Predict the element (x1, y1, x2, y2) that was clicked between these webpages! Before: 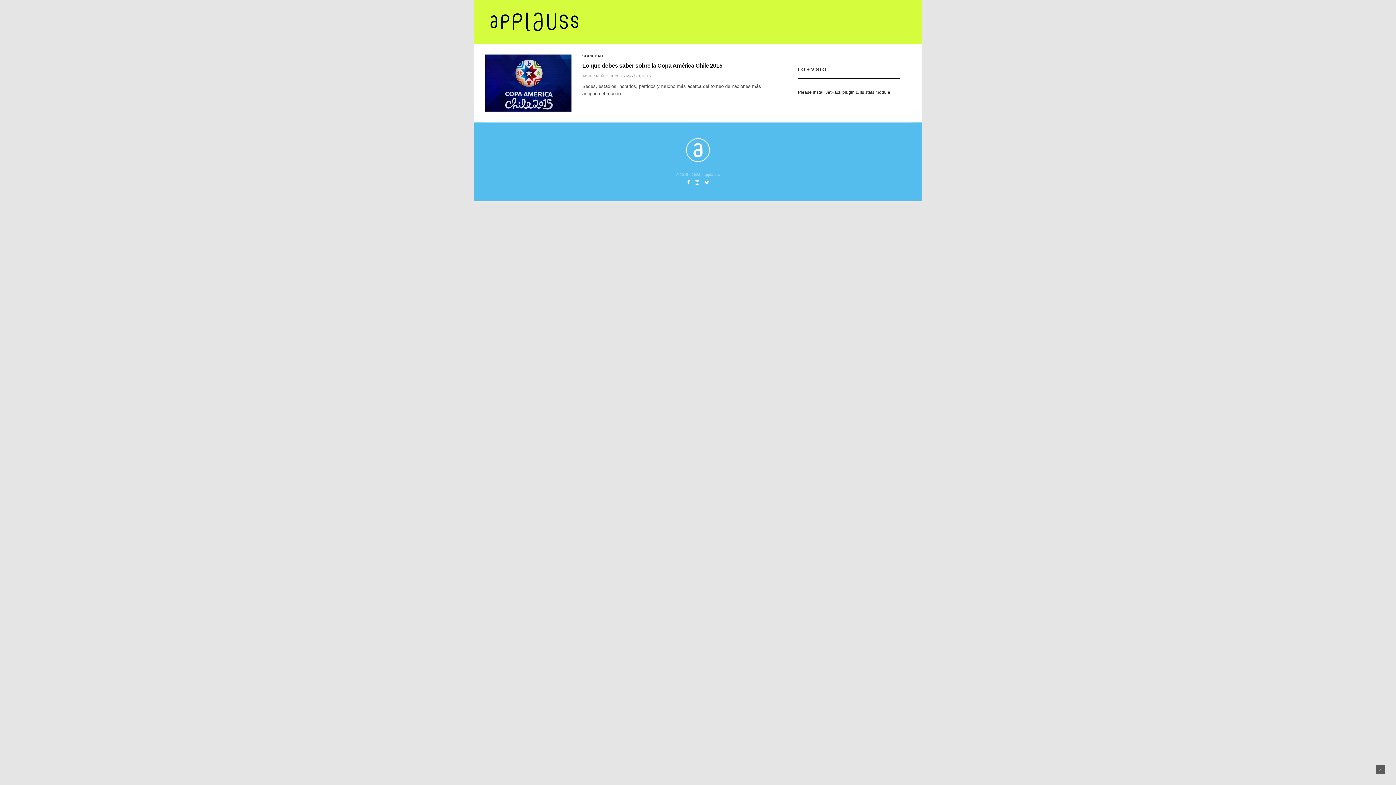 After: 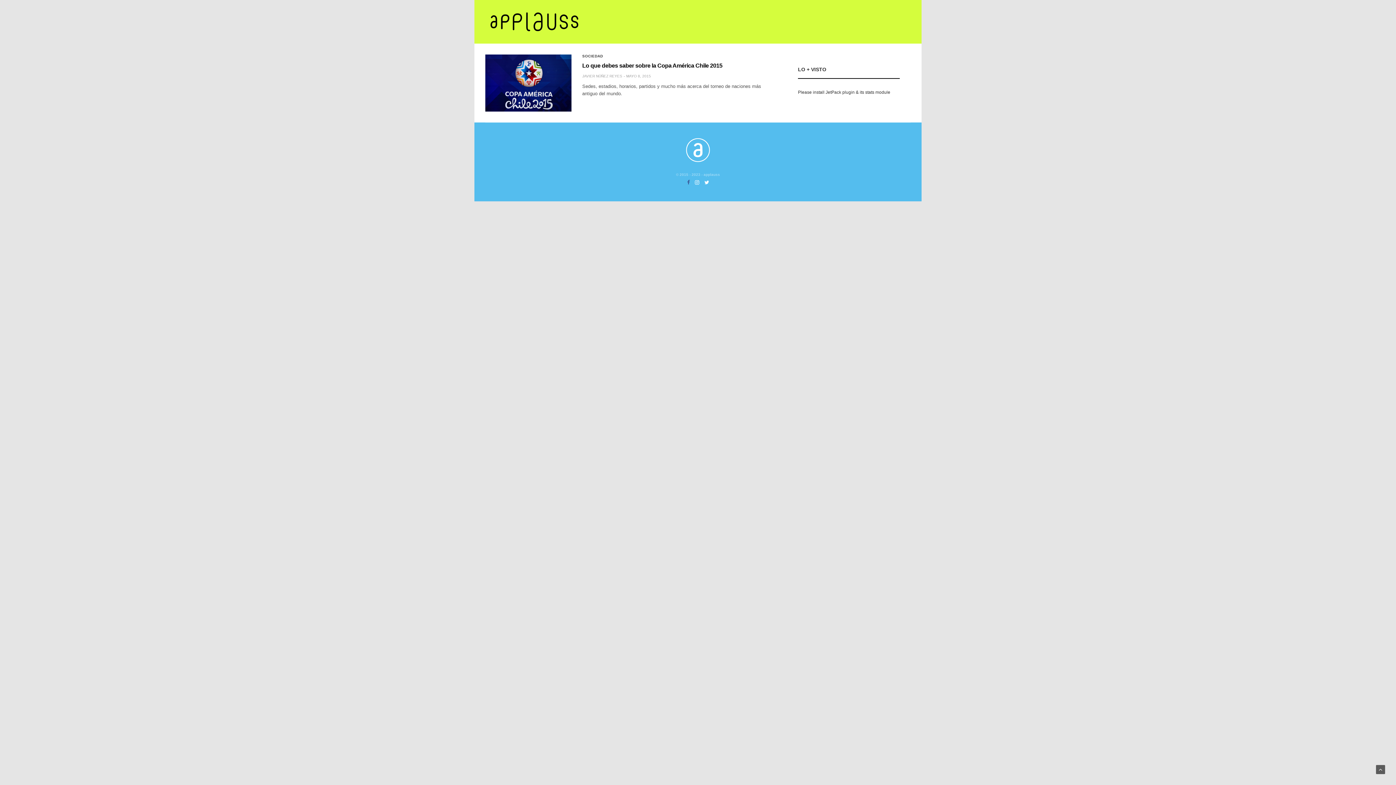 Action: bbox: (685, 178, 691, 186)